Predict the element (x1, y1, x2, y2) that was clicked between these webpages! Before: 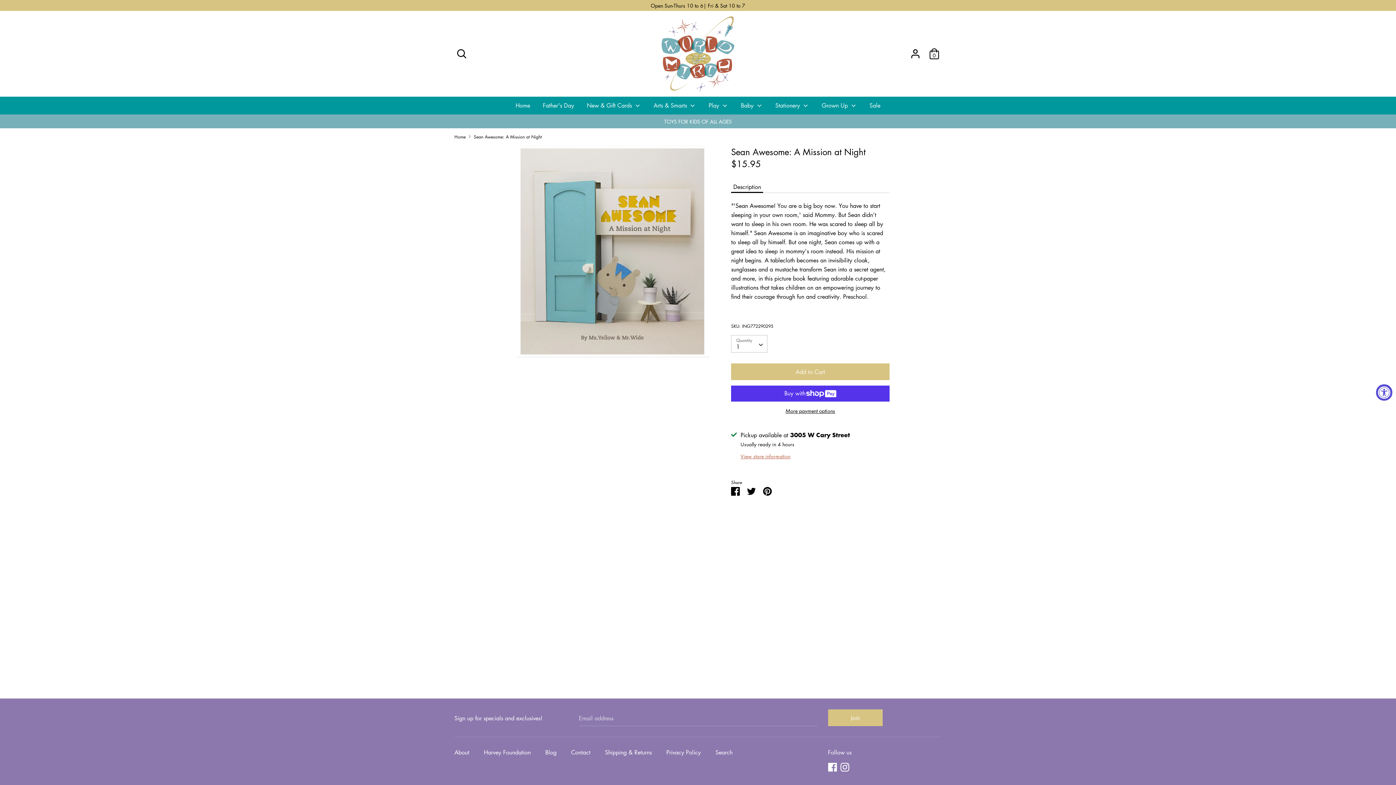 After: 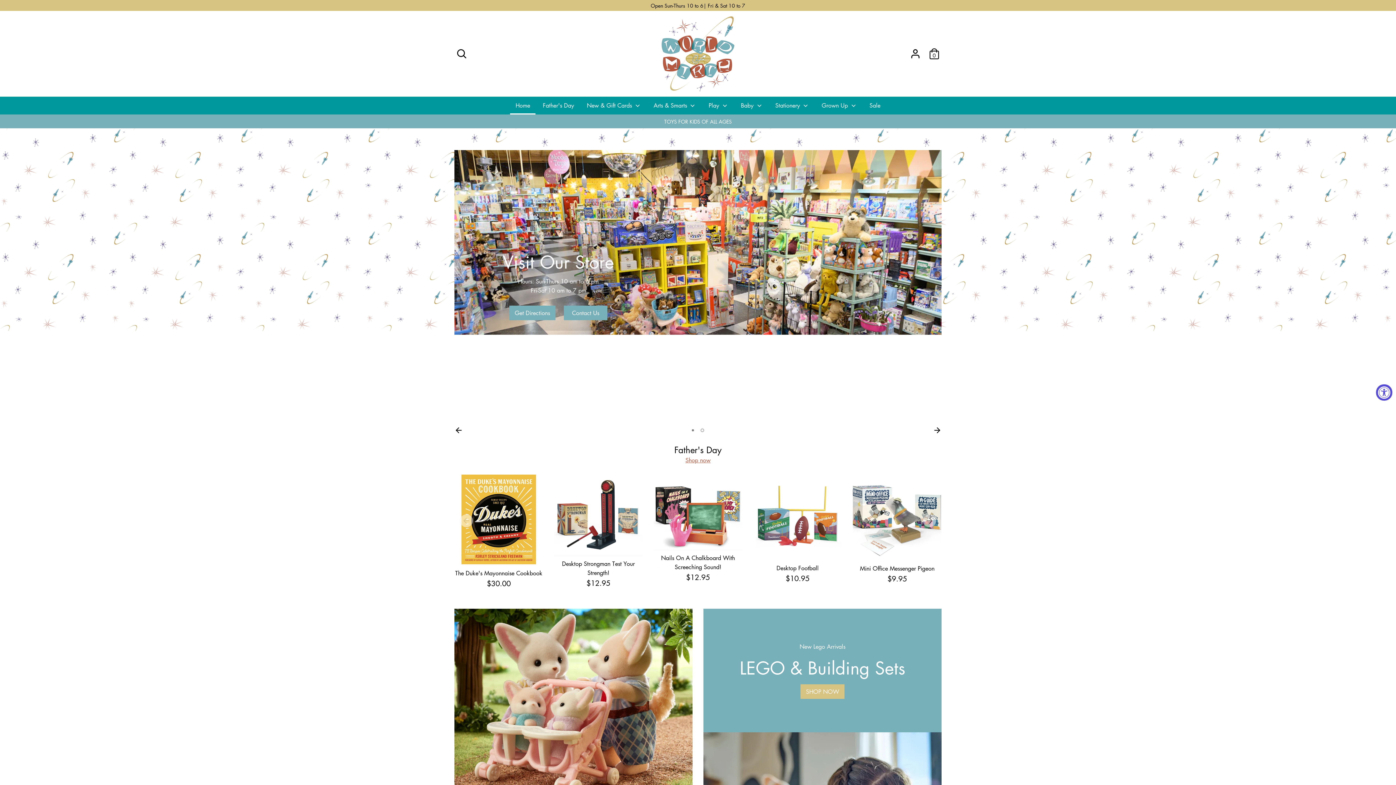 Action: label: Home bbox: (454, 133, 465, 139)